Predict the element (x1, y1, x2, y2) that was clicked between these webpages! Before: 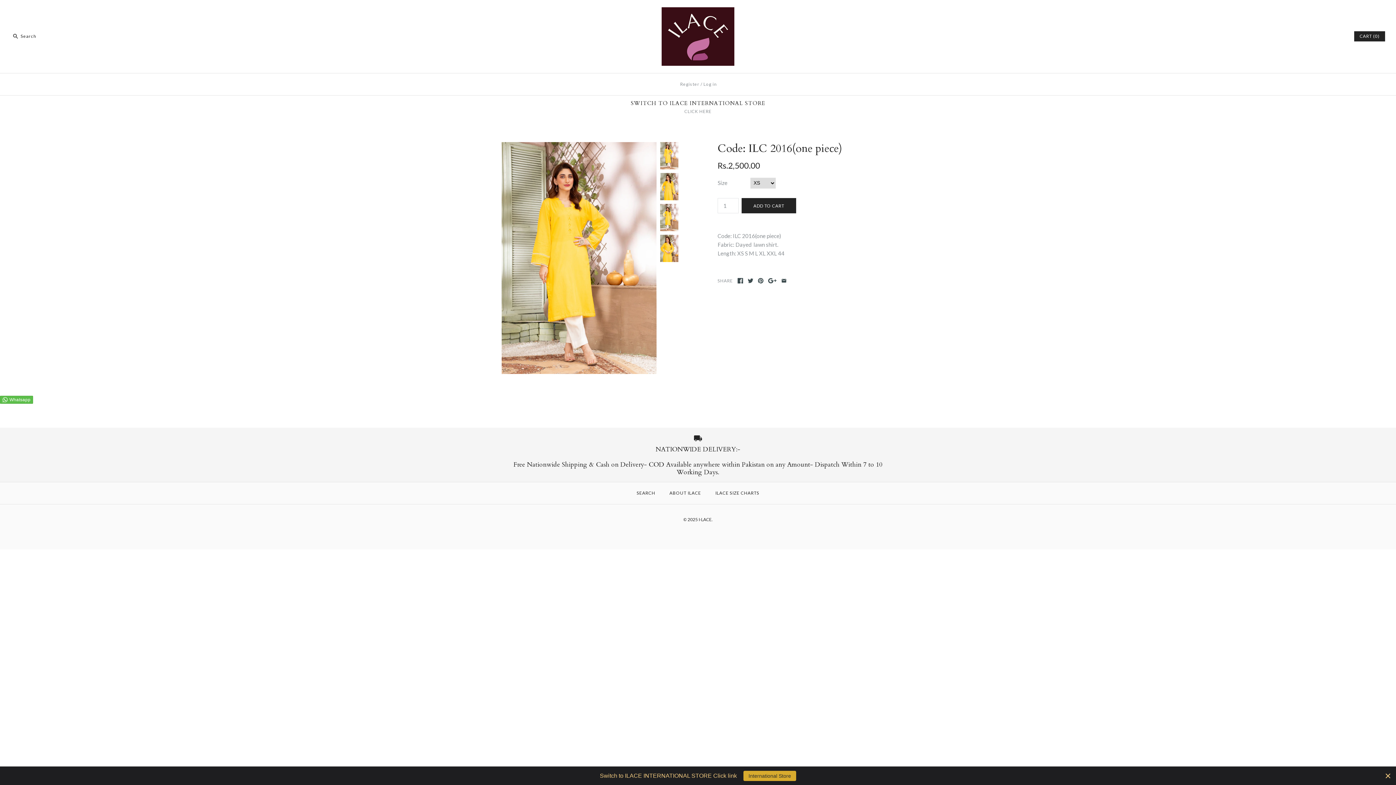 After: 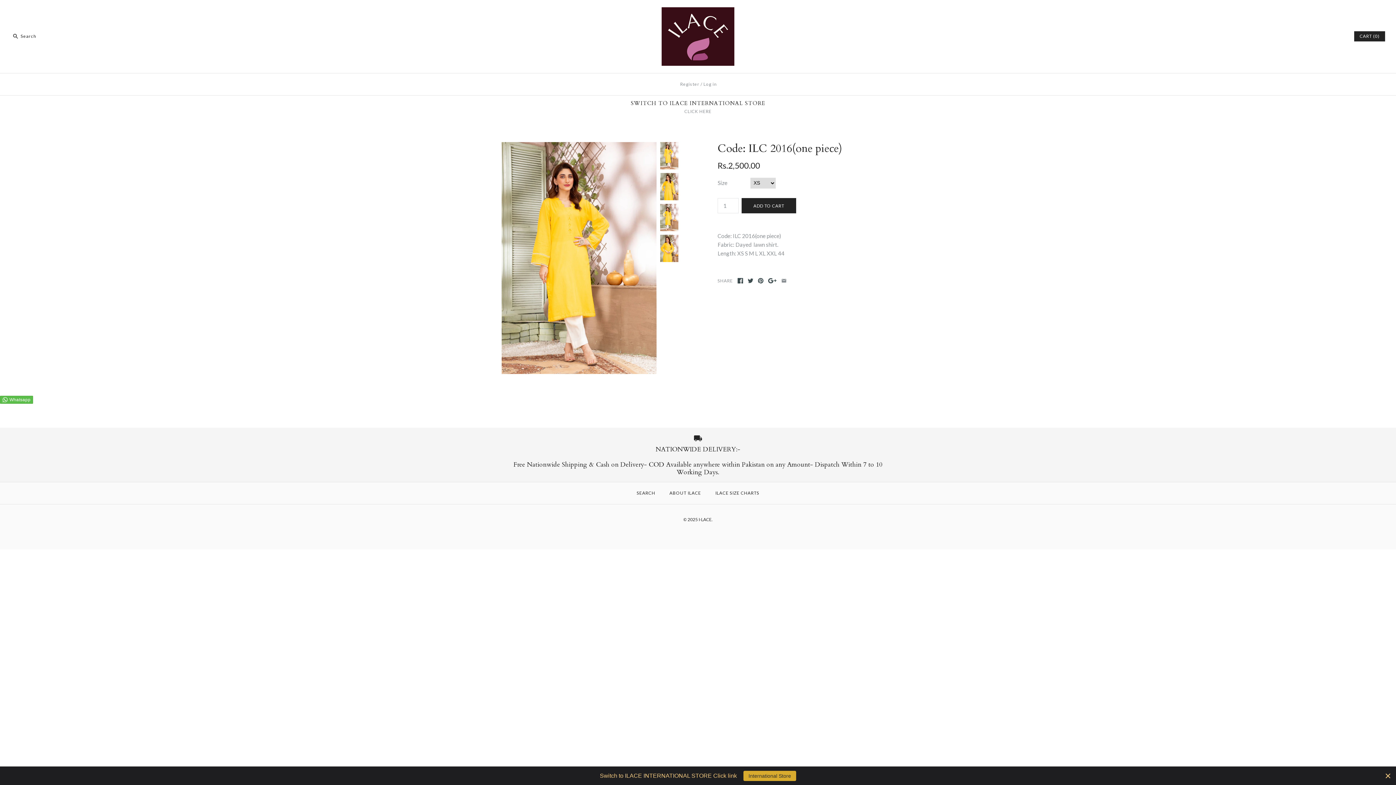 Action: bbox: (781, 278, 786, 283)